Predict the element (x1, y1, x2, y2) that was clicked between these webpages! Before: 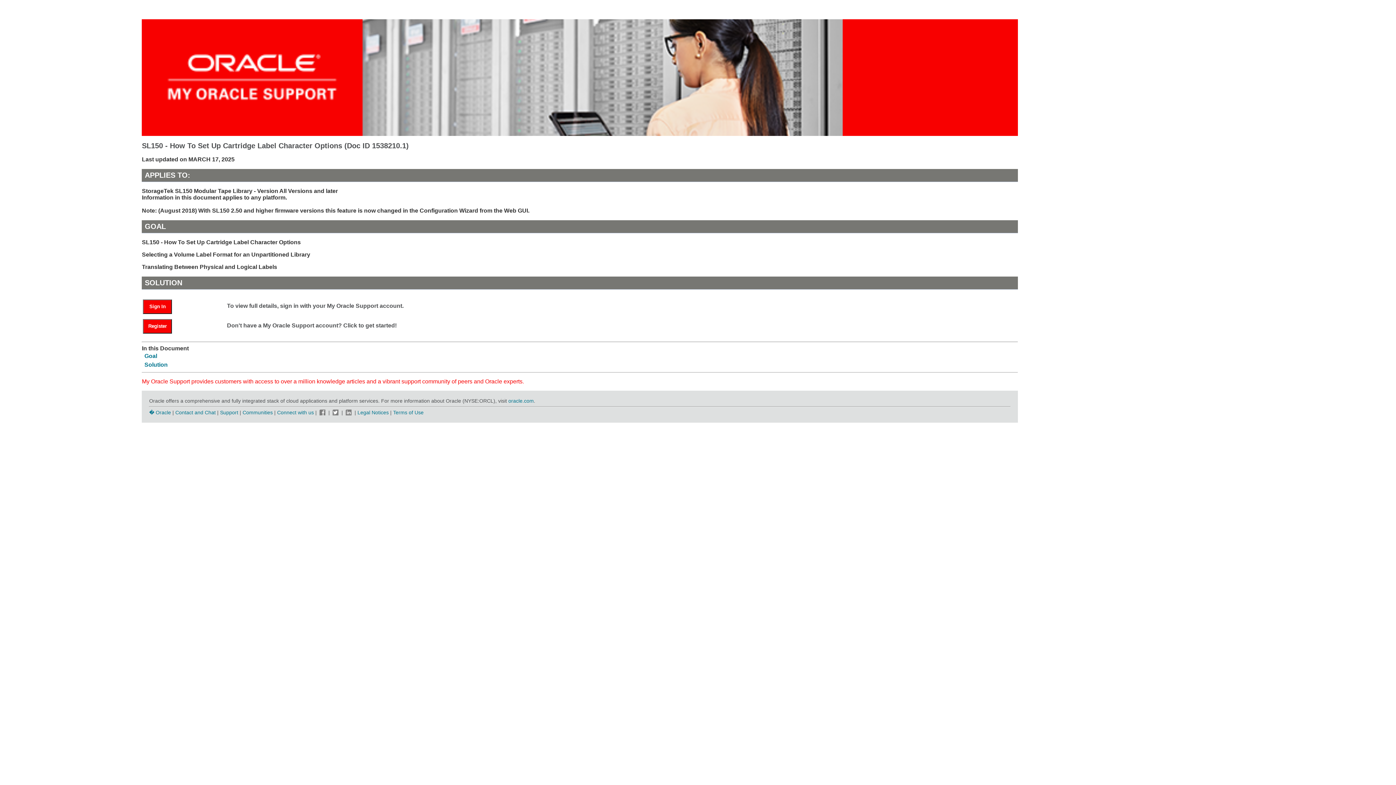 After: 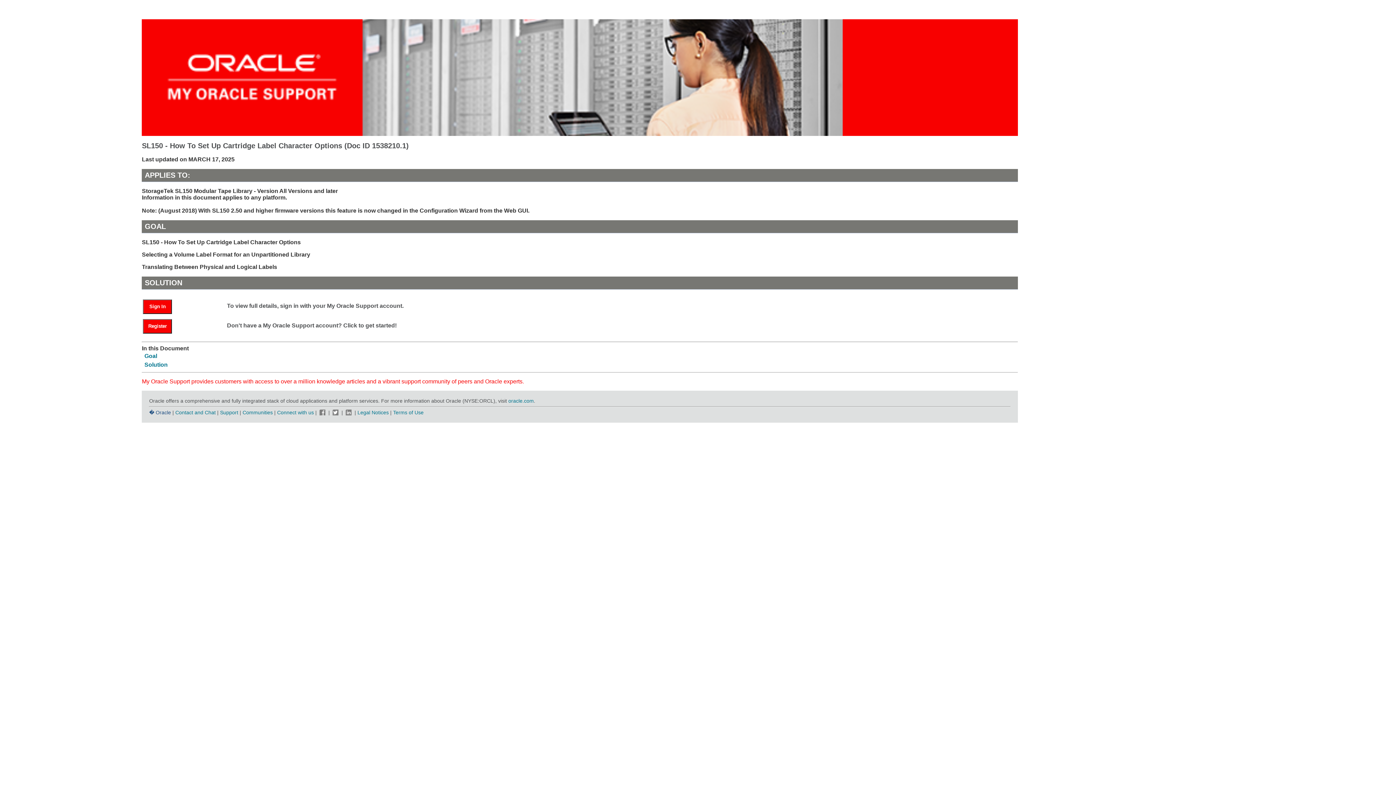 Action: label: � Oracle bbox: (149, 409, 171, 415)